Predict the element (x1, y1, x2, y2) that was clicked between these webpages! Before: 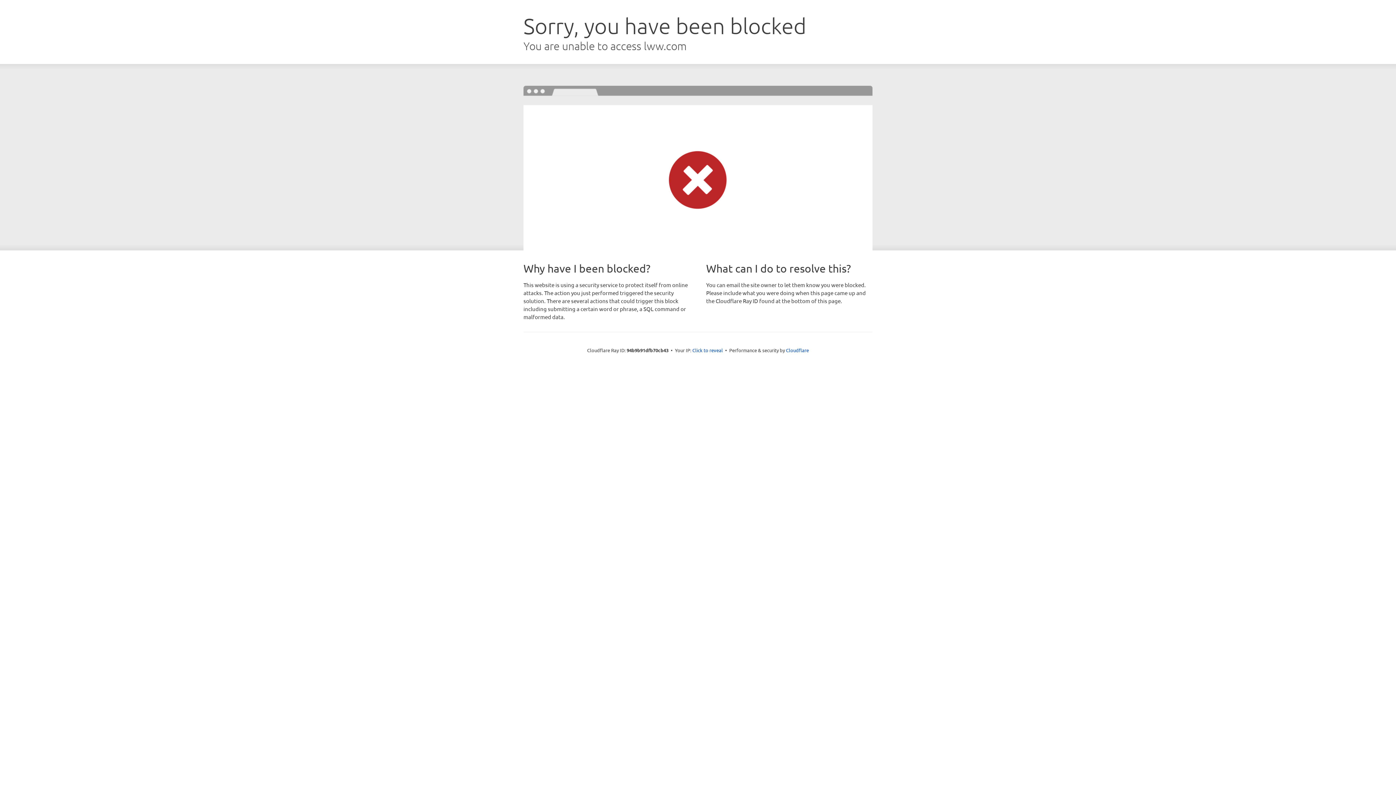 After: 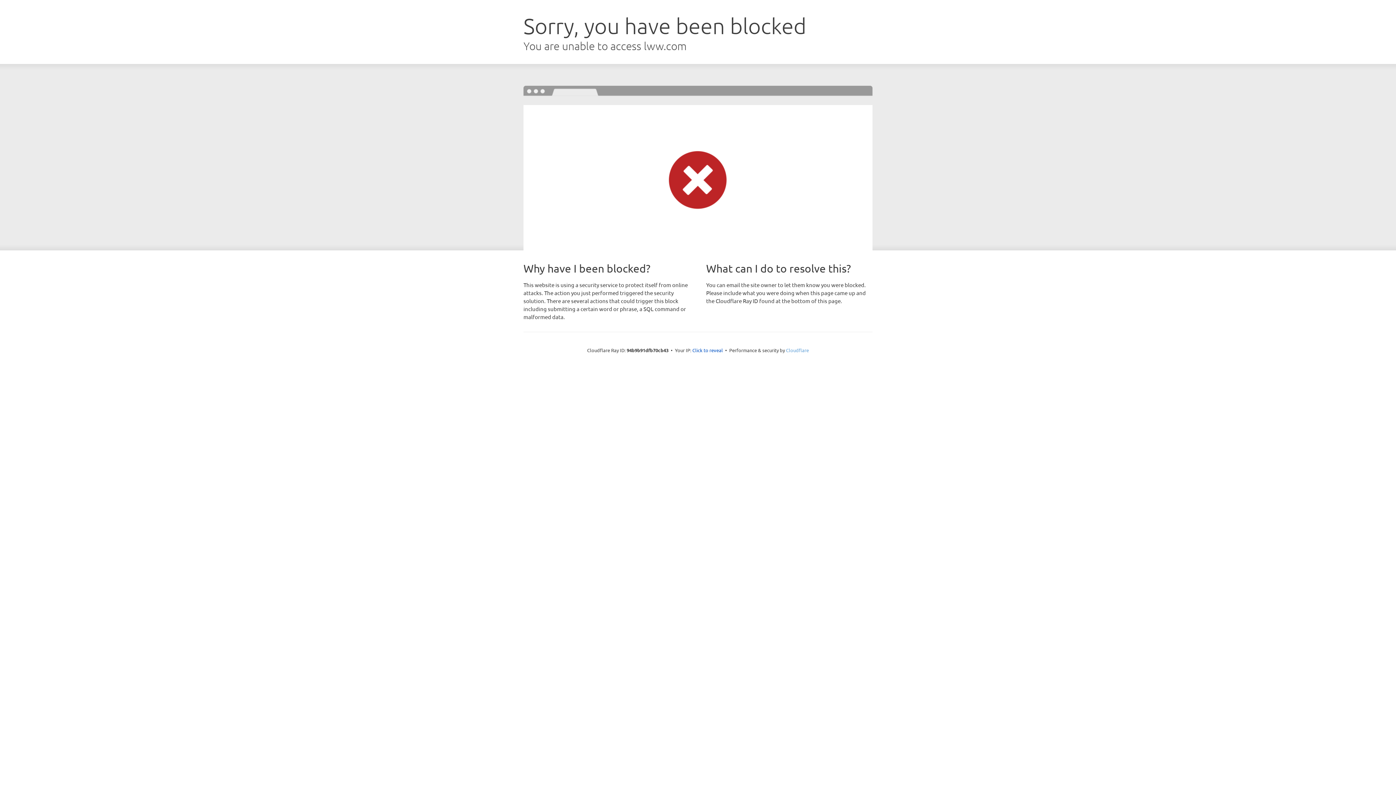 Action: bbox: (786, 347, 809, 353) label: Cloudflare